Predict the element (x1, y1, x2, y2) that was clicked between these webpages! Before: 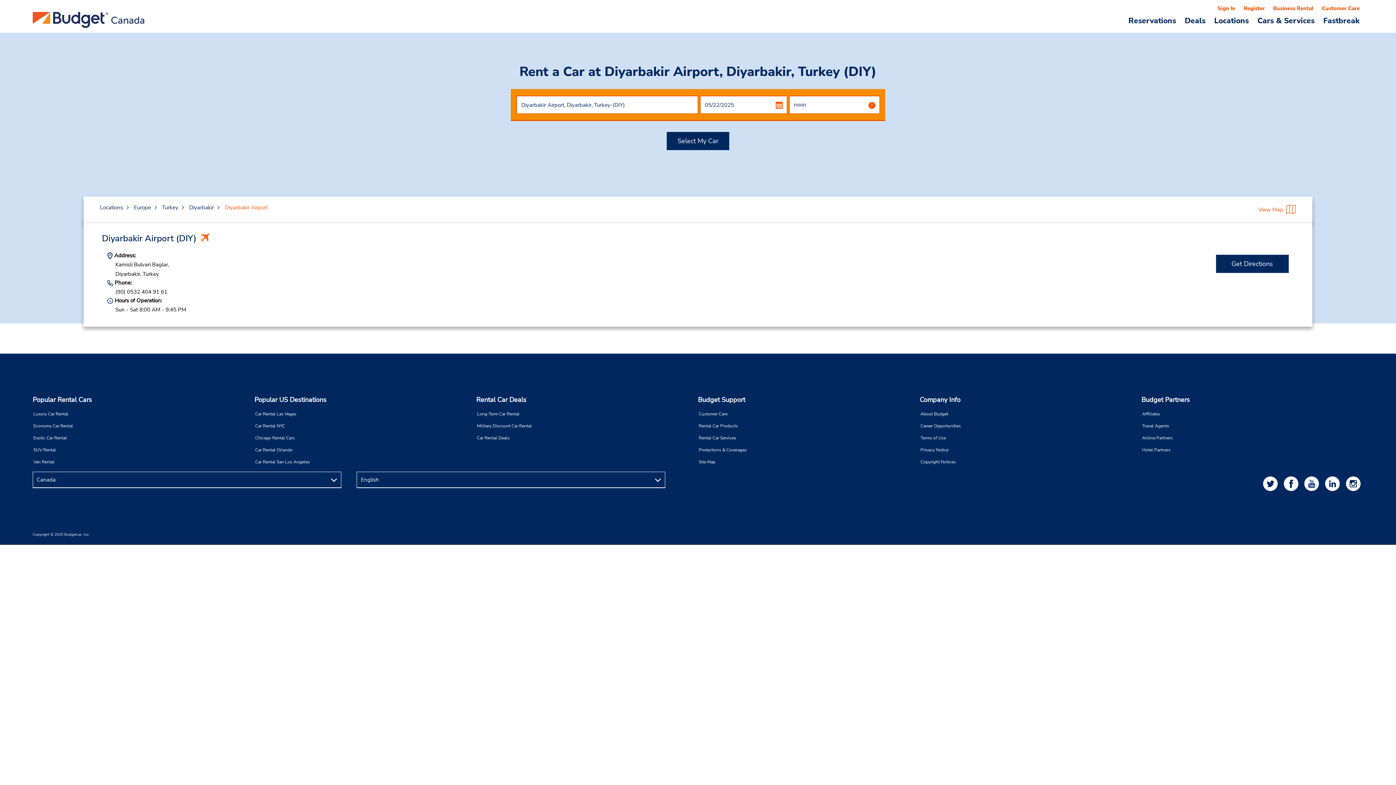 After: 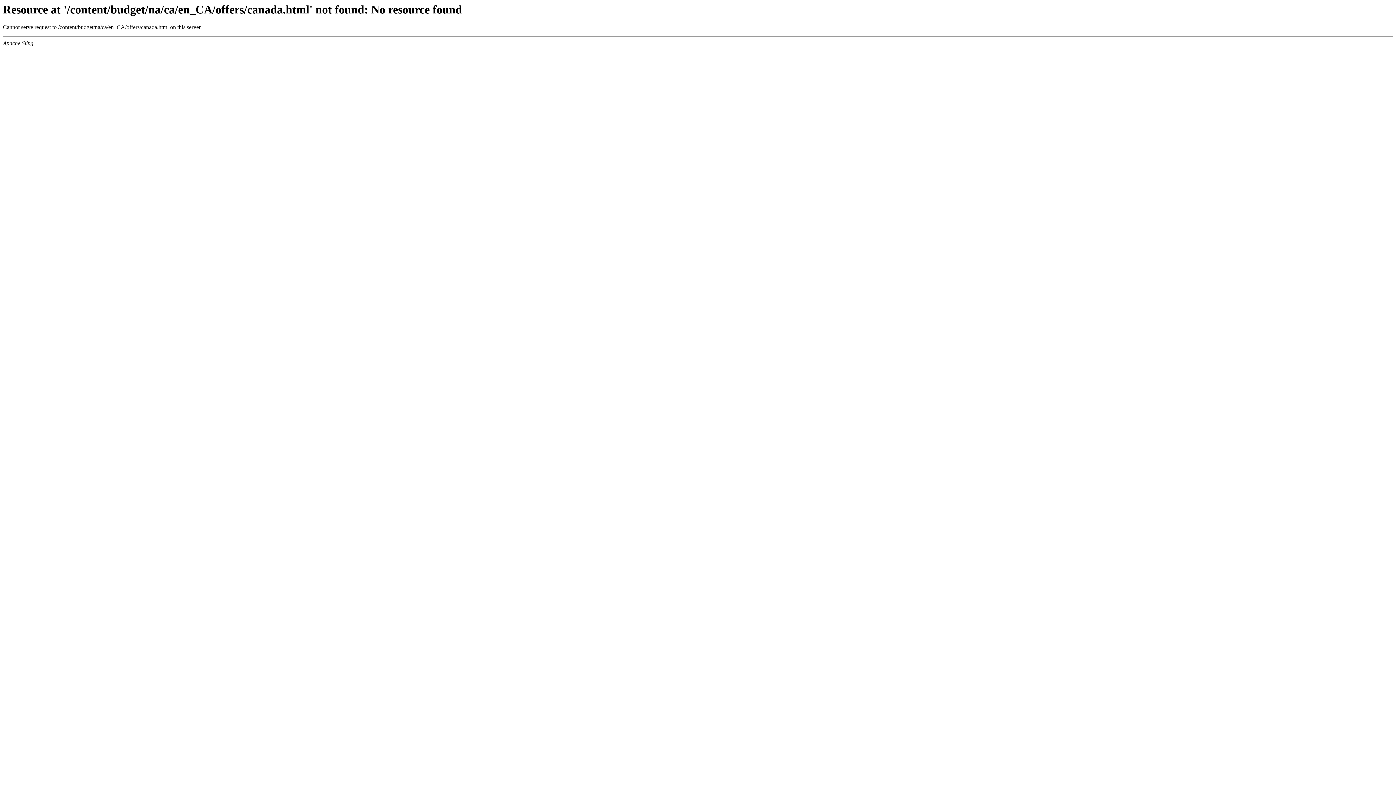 Action: bbox: (477, 420, 687, 432) label: Military Discount Car Rental